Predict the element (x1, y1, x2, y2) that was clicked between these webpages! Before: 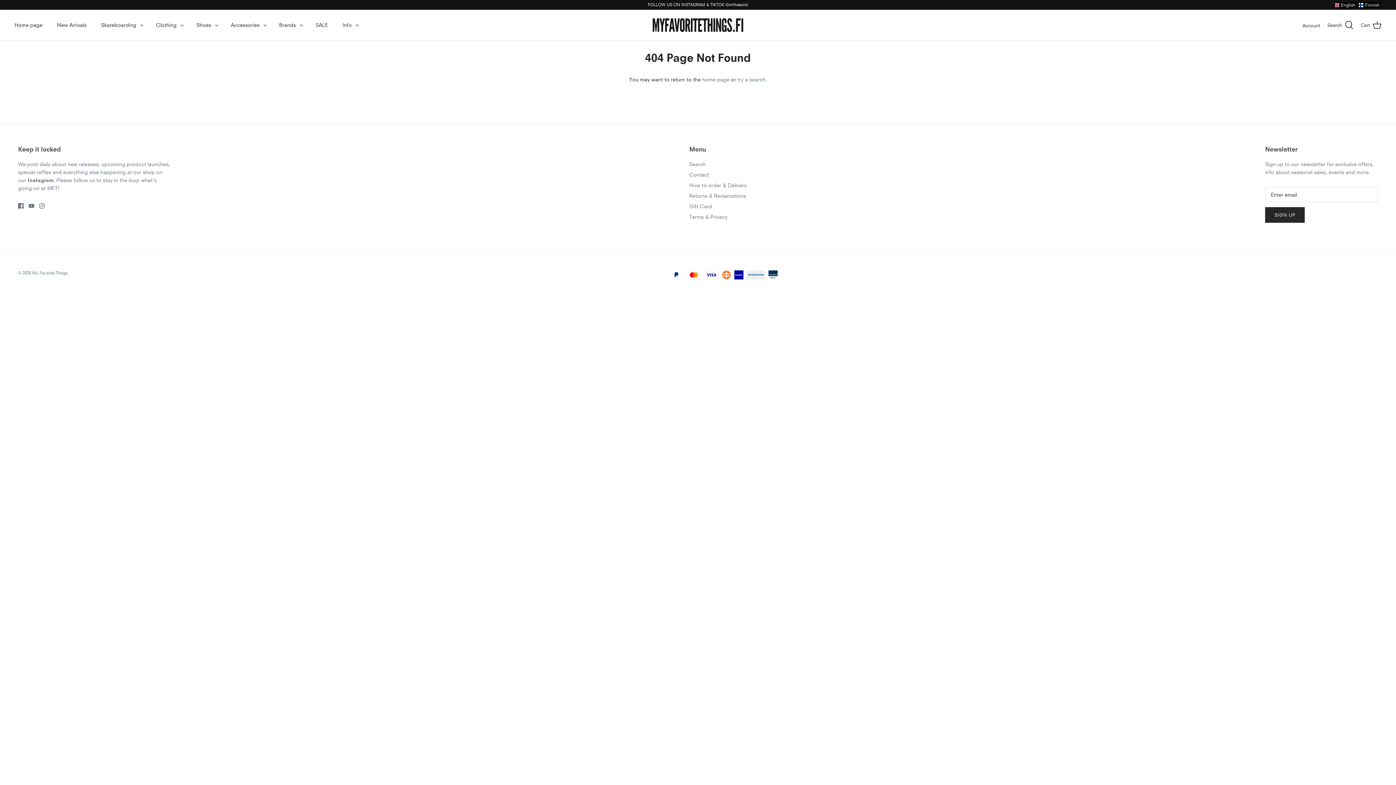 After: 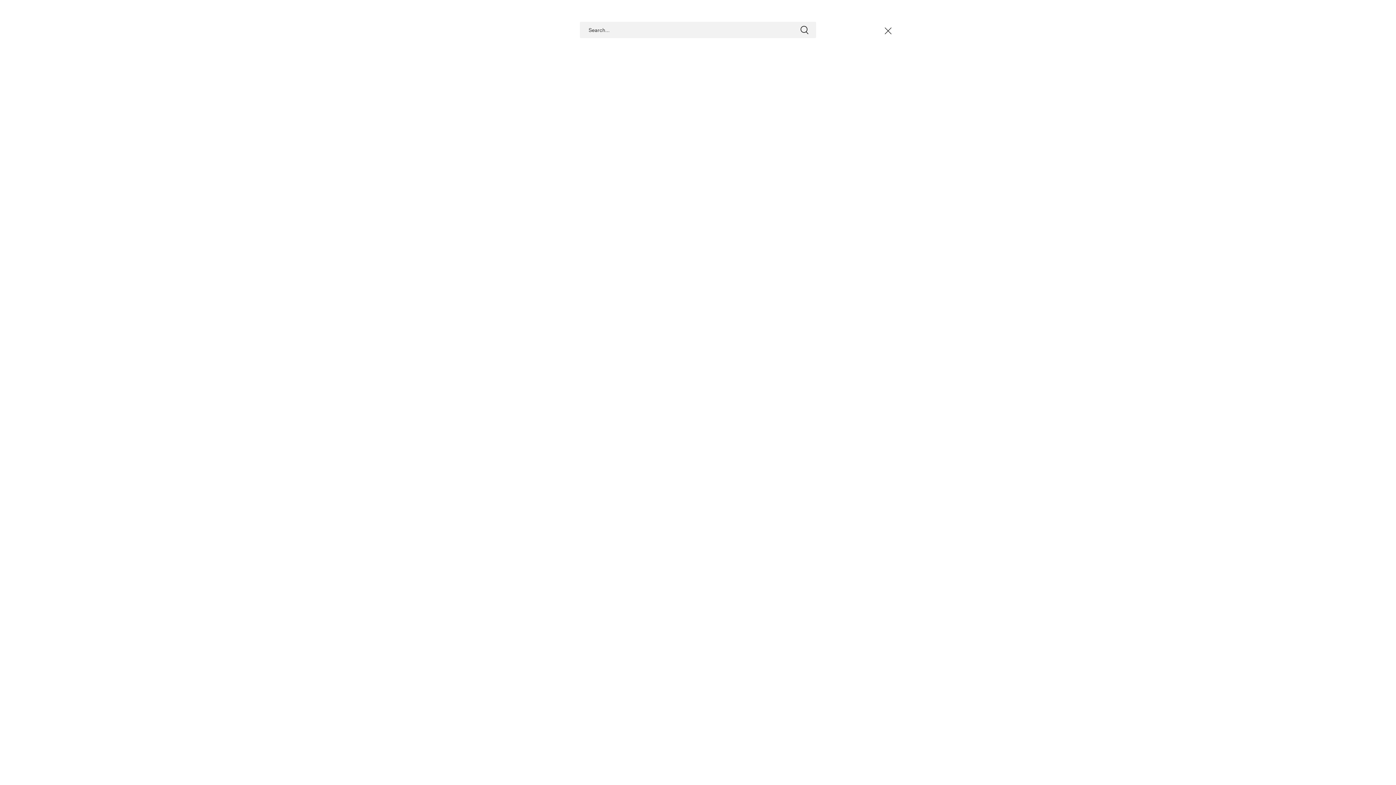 Action: bbox: (1327, 20, 1353, 29) label: Search 